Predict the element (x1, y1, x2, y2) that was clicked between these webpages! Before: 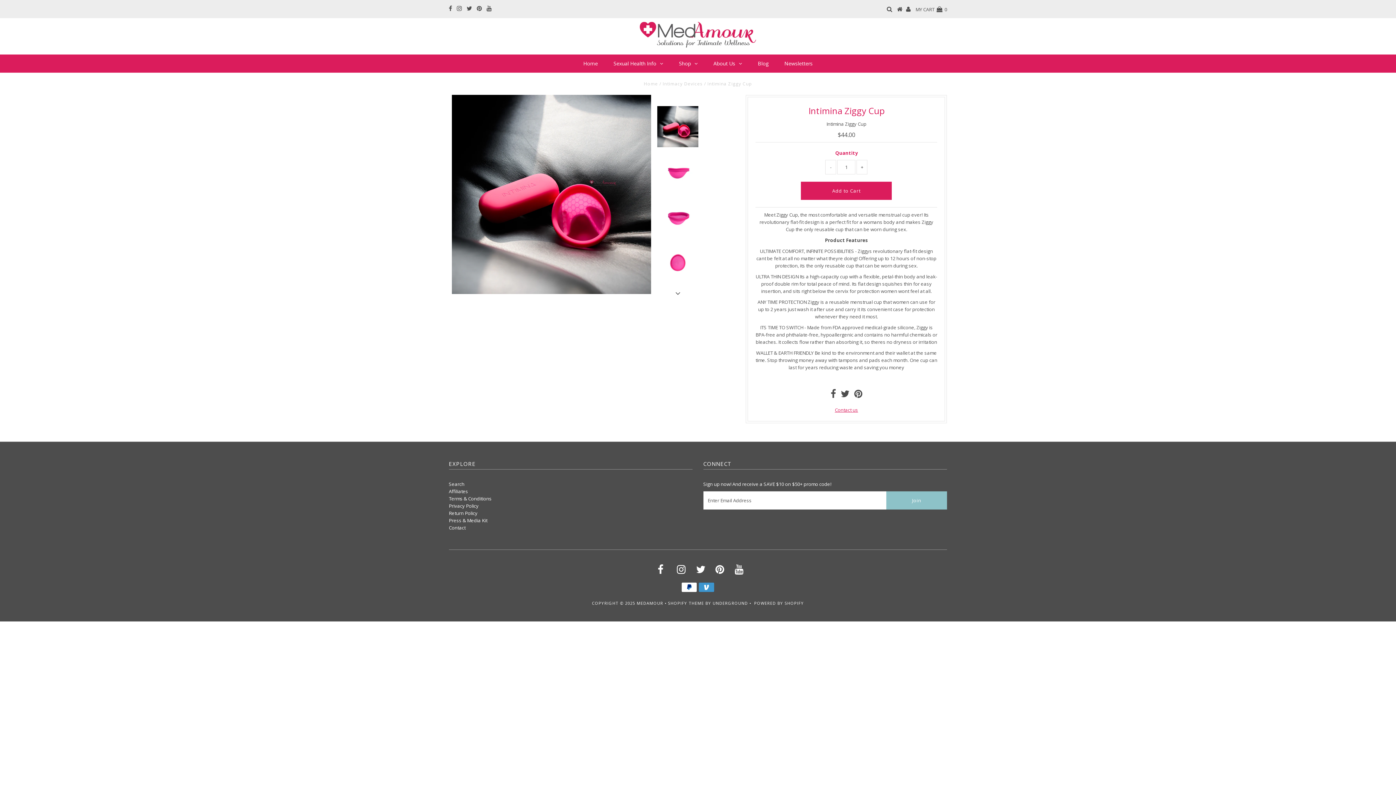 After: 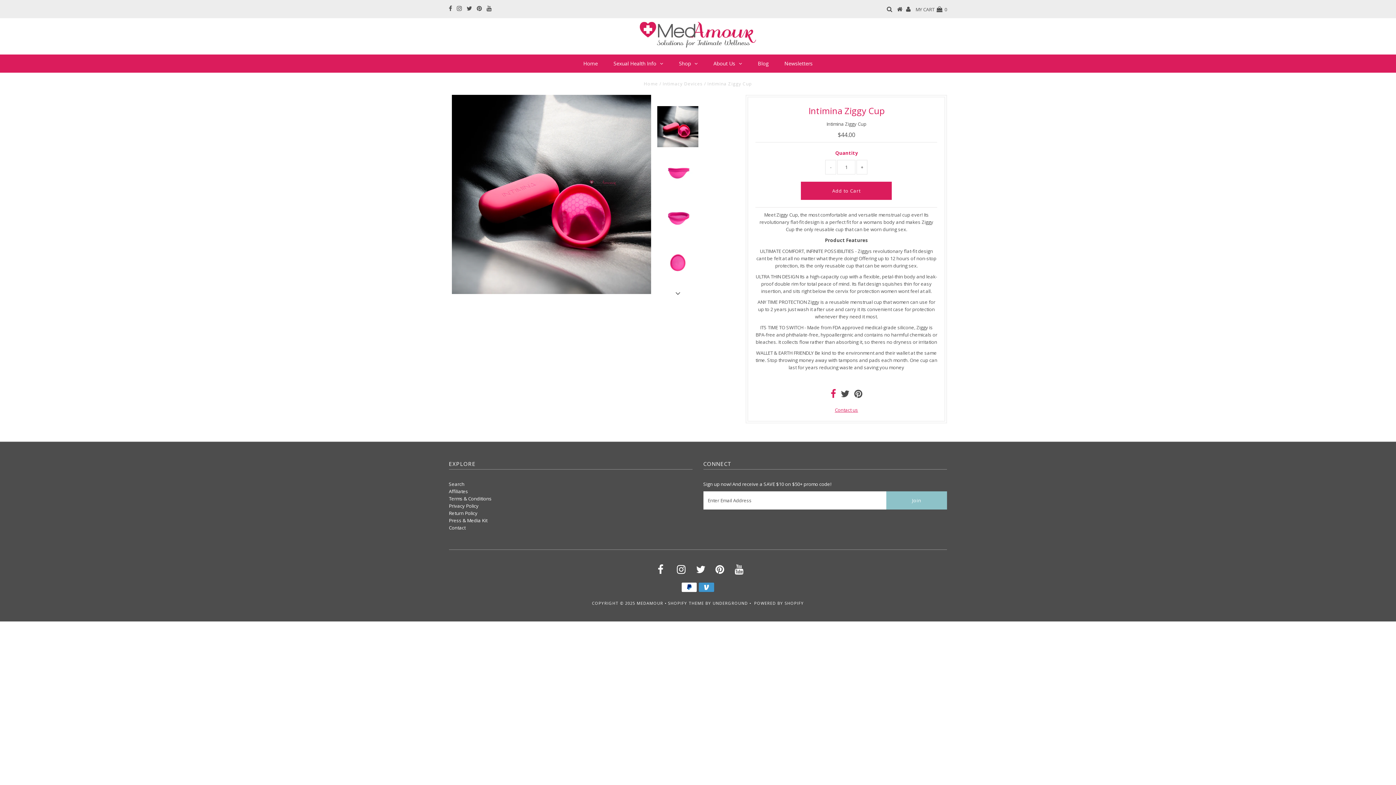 Action: bbox: (830, 392, 836, 398)